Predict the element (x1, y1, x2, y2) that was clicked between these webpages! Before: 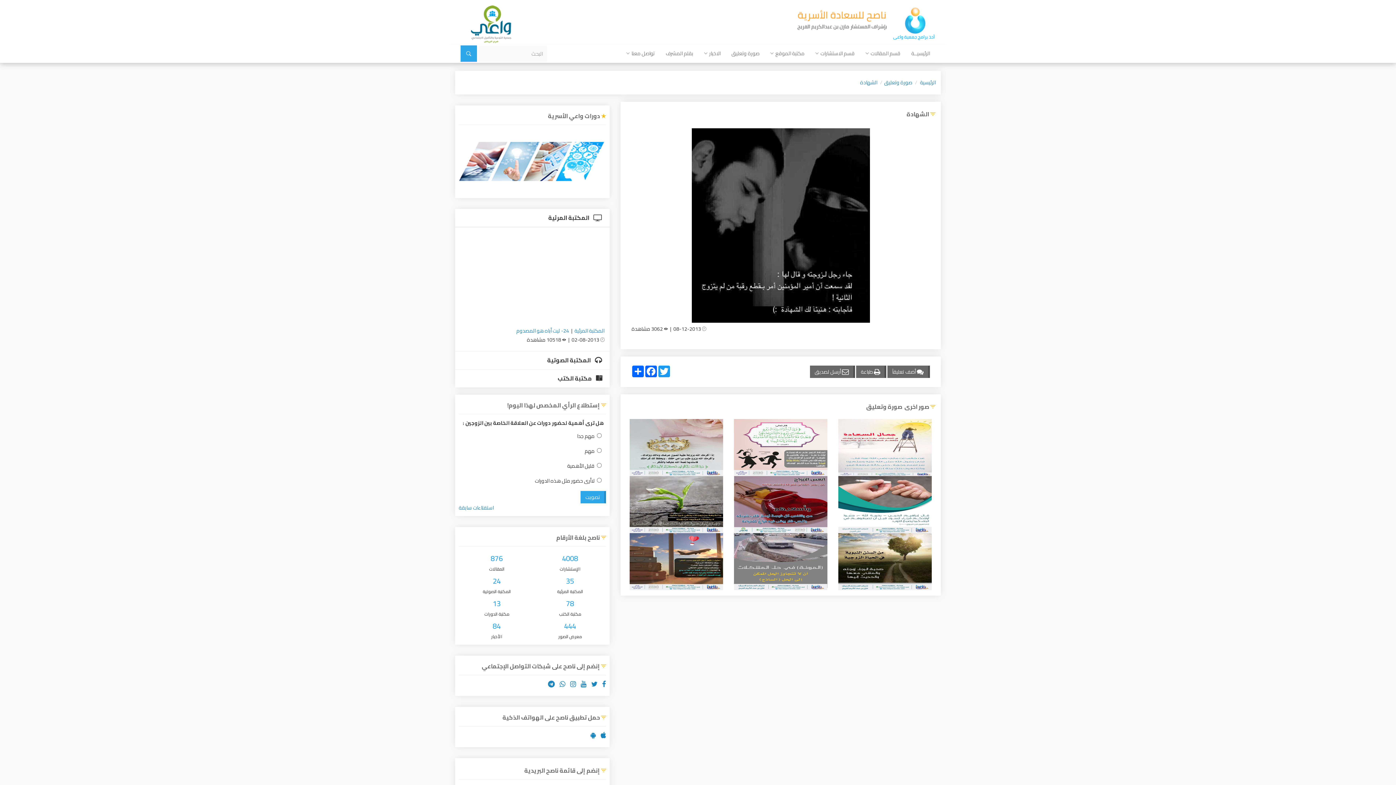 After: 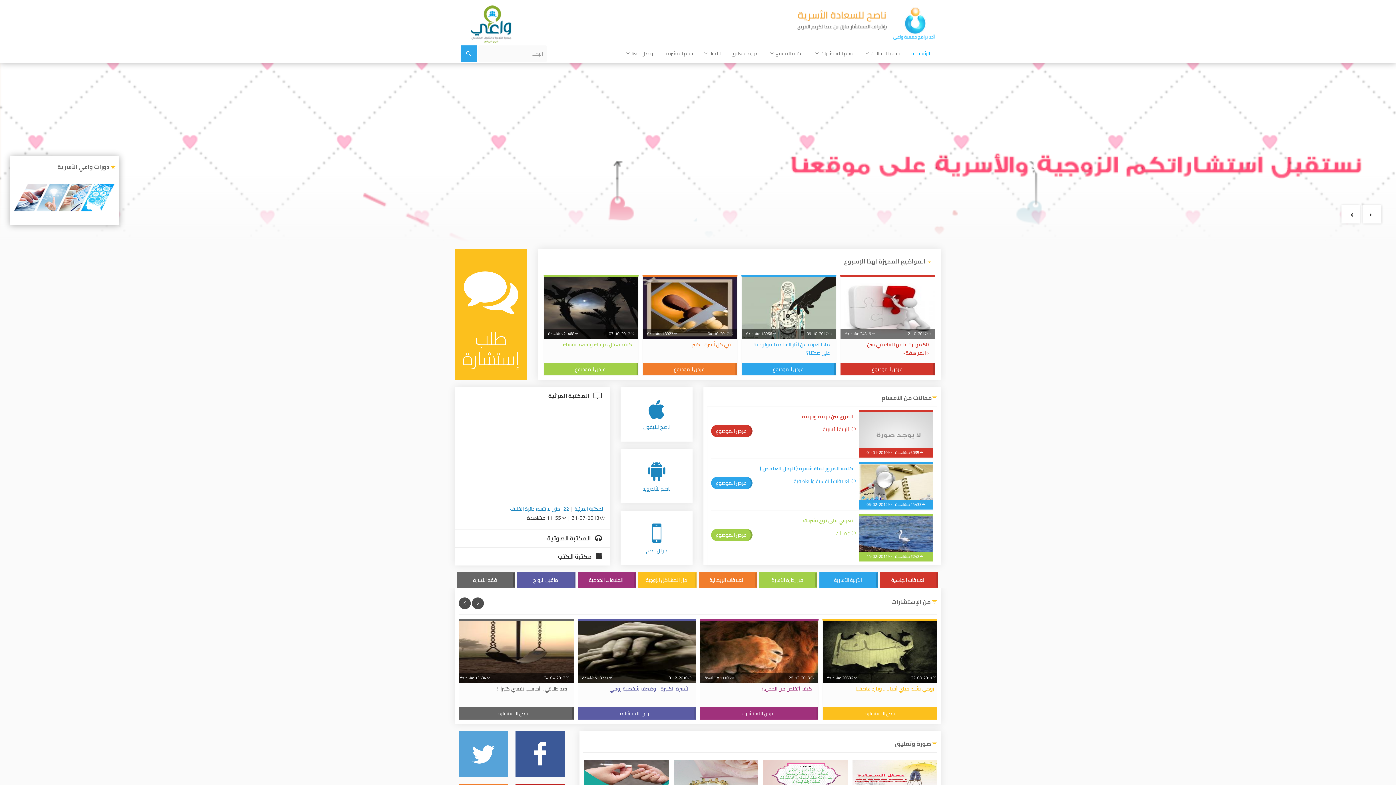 Action: bbox: (787, 0, 946, 18)